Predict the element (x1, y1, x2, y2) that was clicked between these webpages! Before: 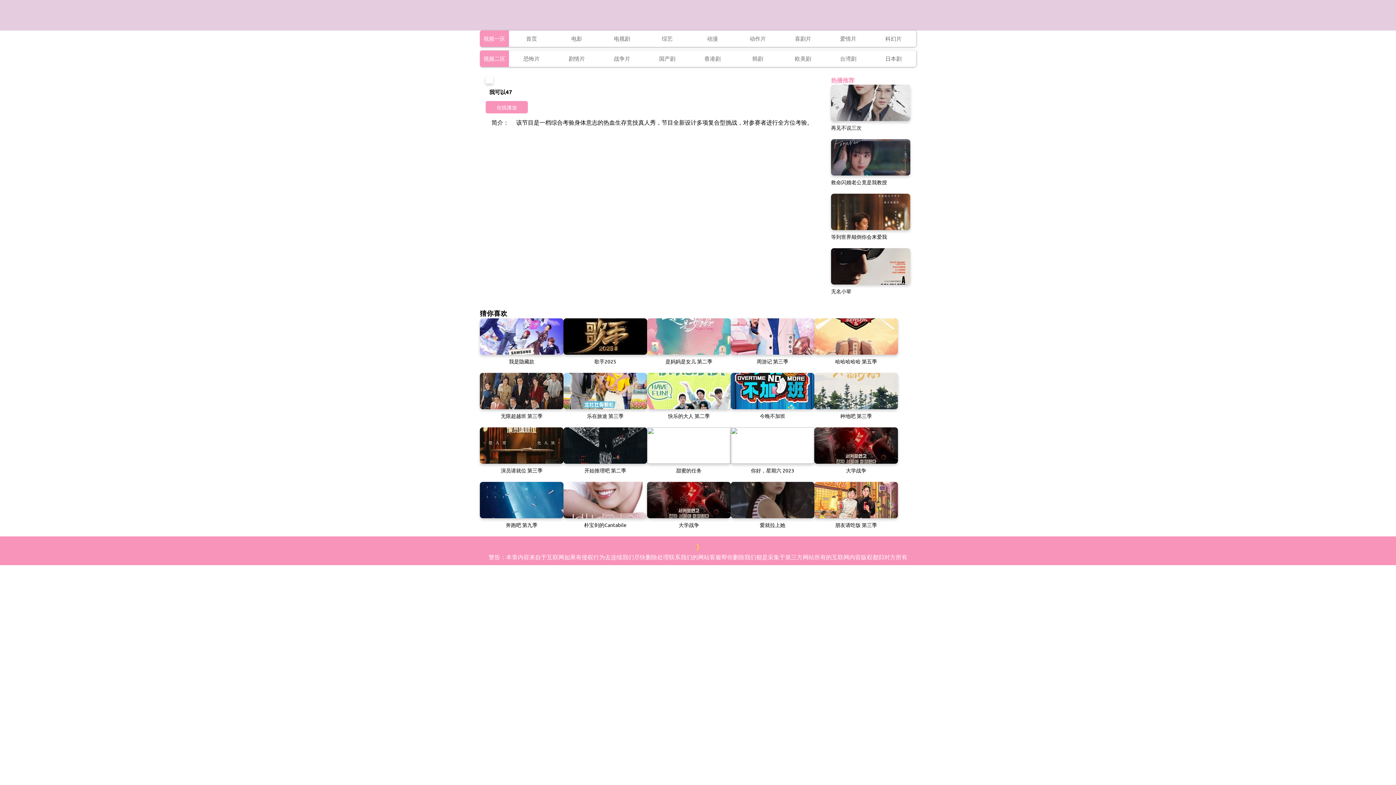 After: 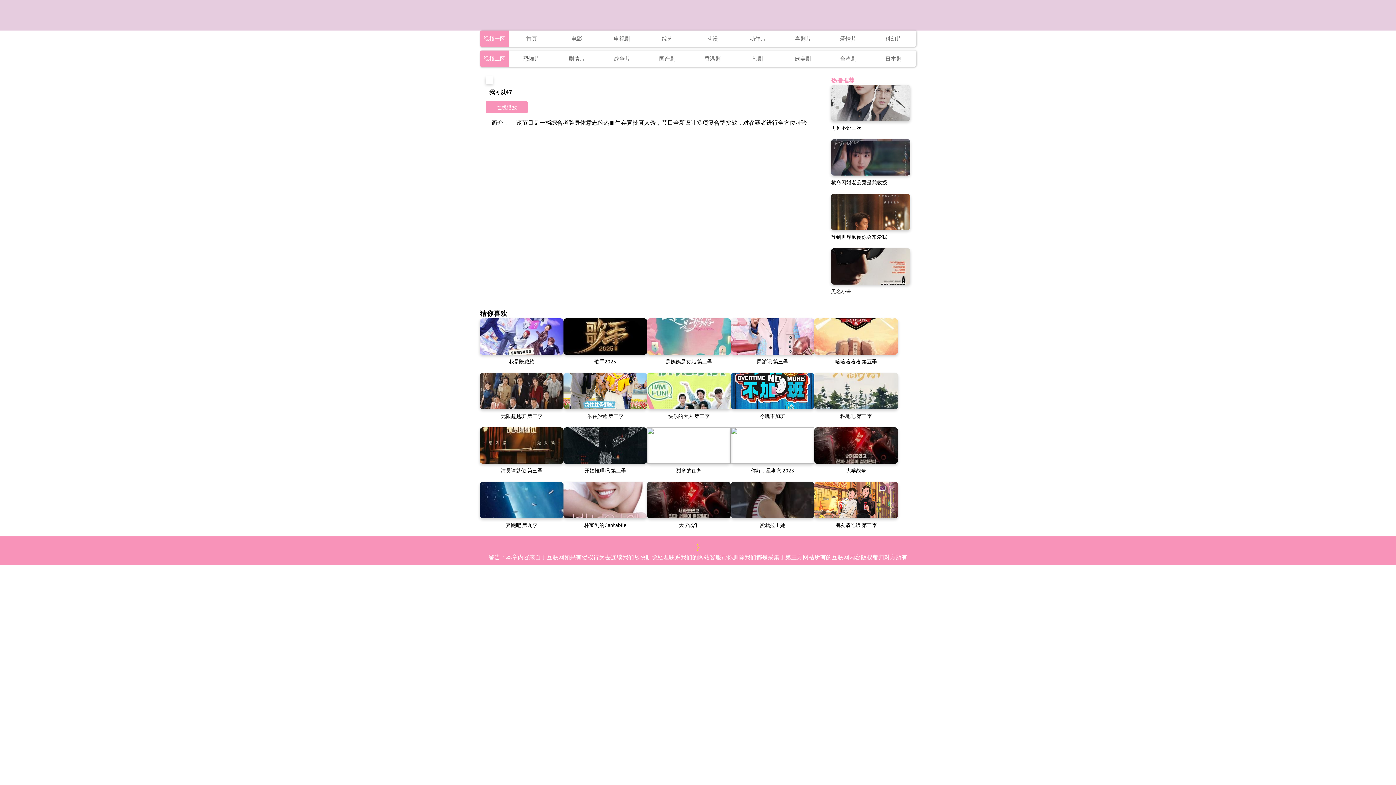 Action: bbox: (485, 101, 528, 113) label: 在线播放